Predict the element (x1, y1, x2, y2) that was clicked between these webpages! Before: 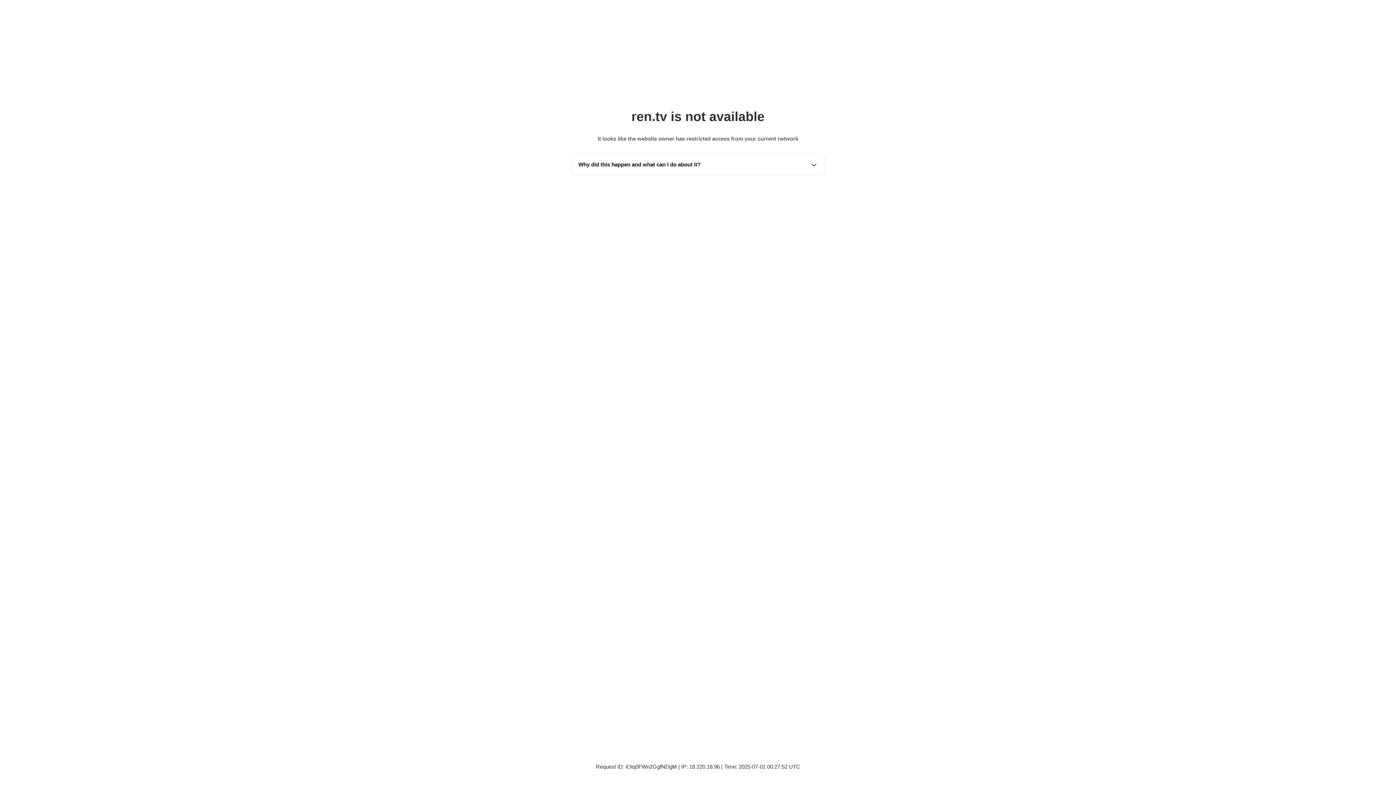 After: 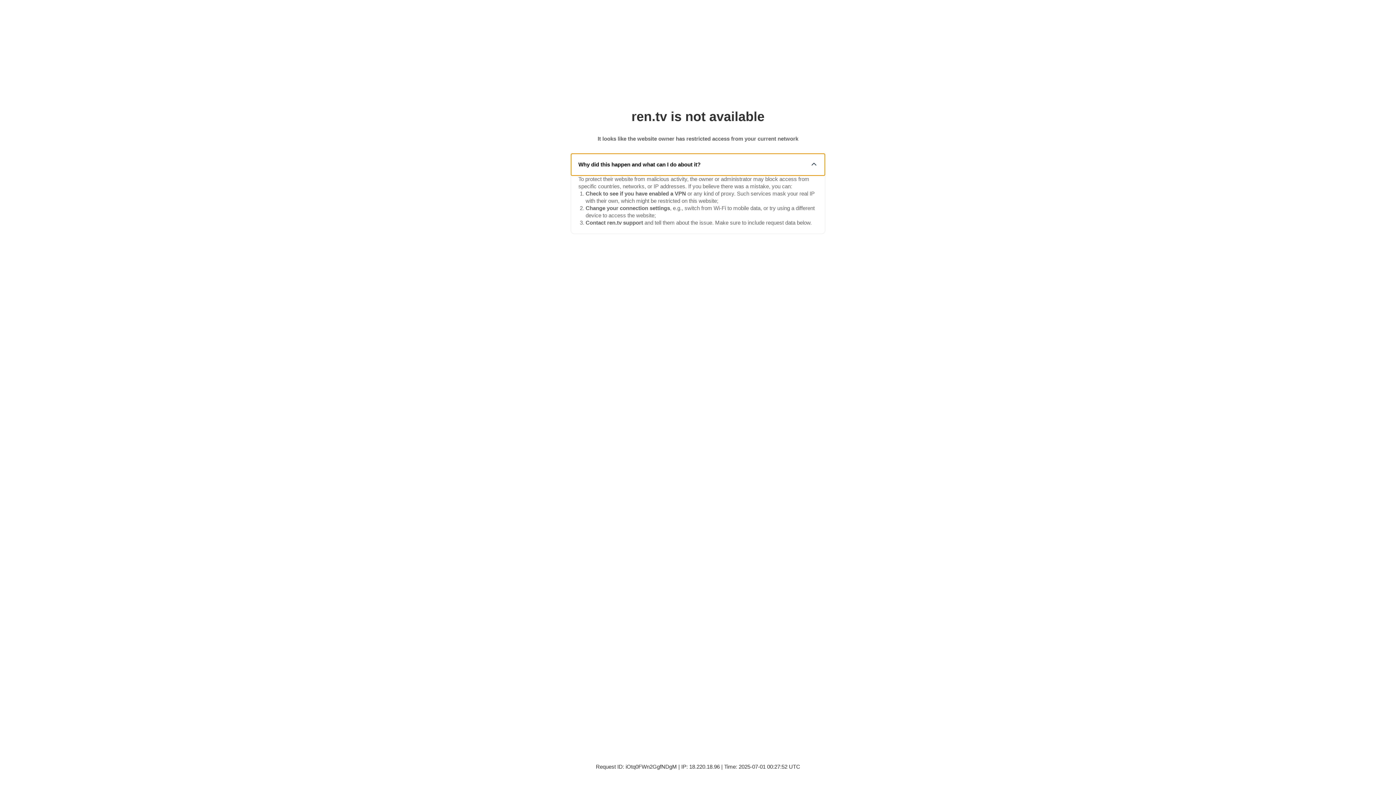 Action: label: Why did this happen and what can I do about it? bbox: (571, 153, 825, 175)